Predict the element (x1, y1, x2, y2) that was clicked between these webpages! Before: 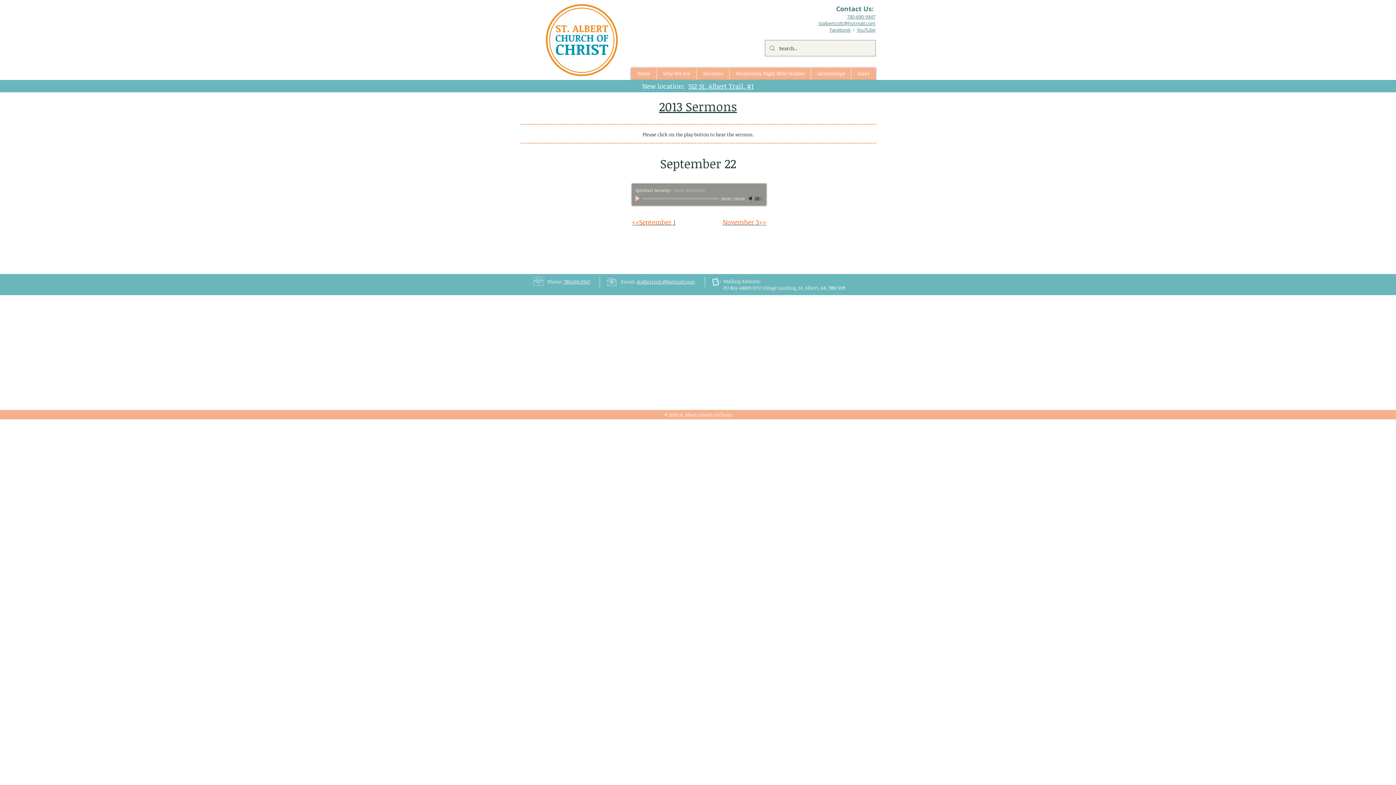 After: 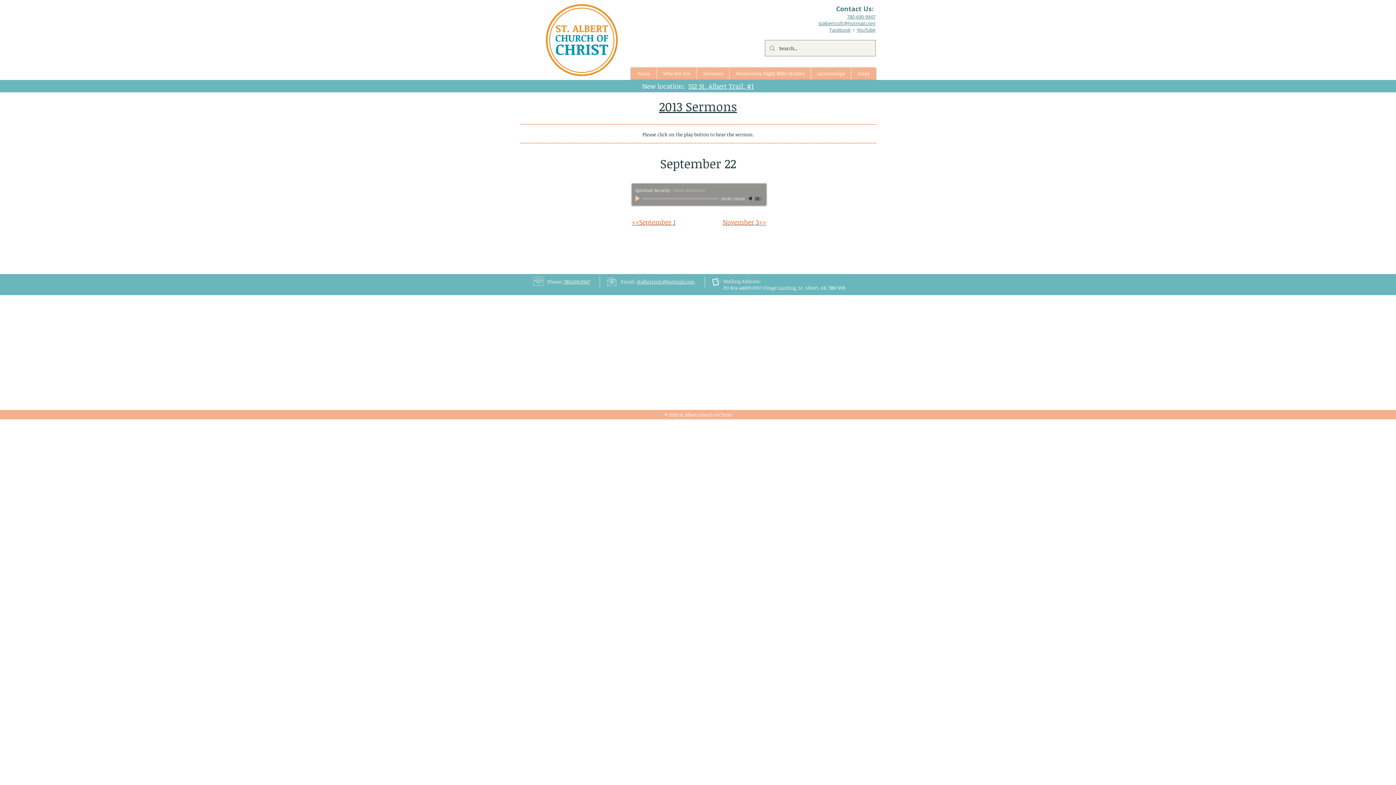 Action: bbox: (857, 26, 875, 33) label: YouTube